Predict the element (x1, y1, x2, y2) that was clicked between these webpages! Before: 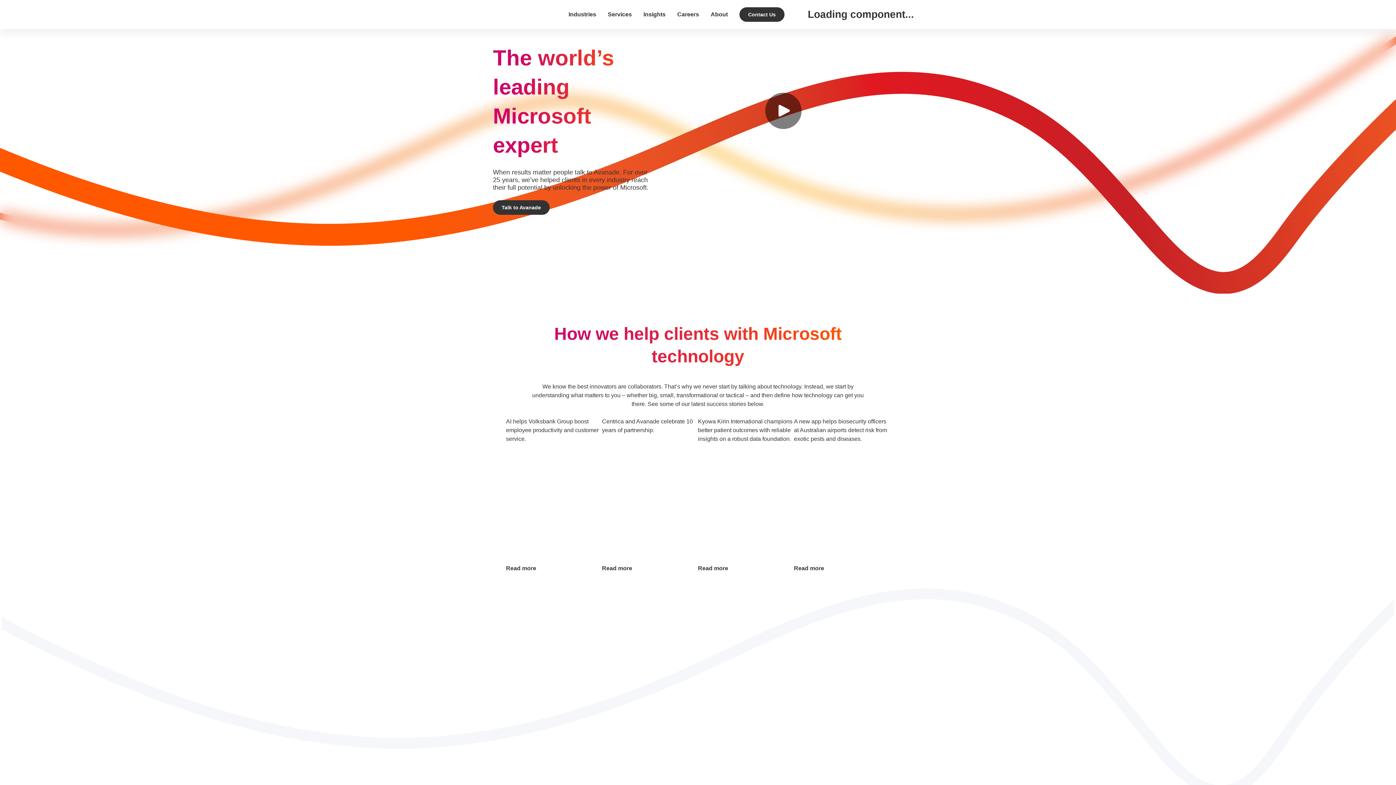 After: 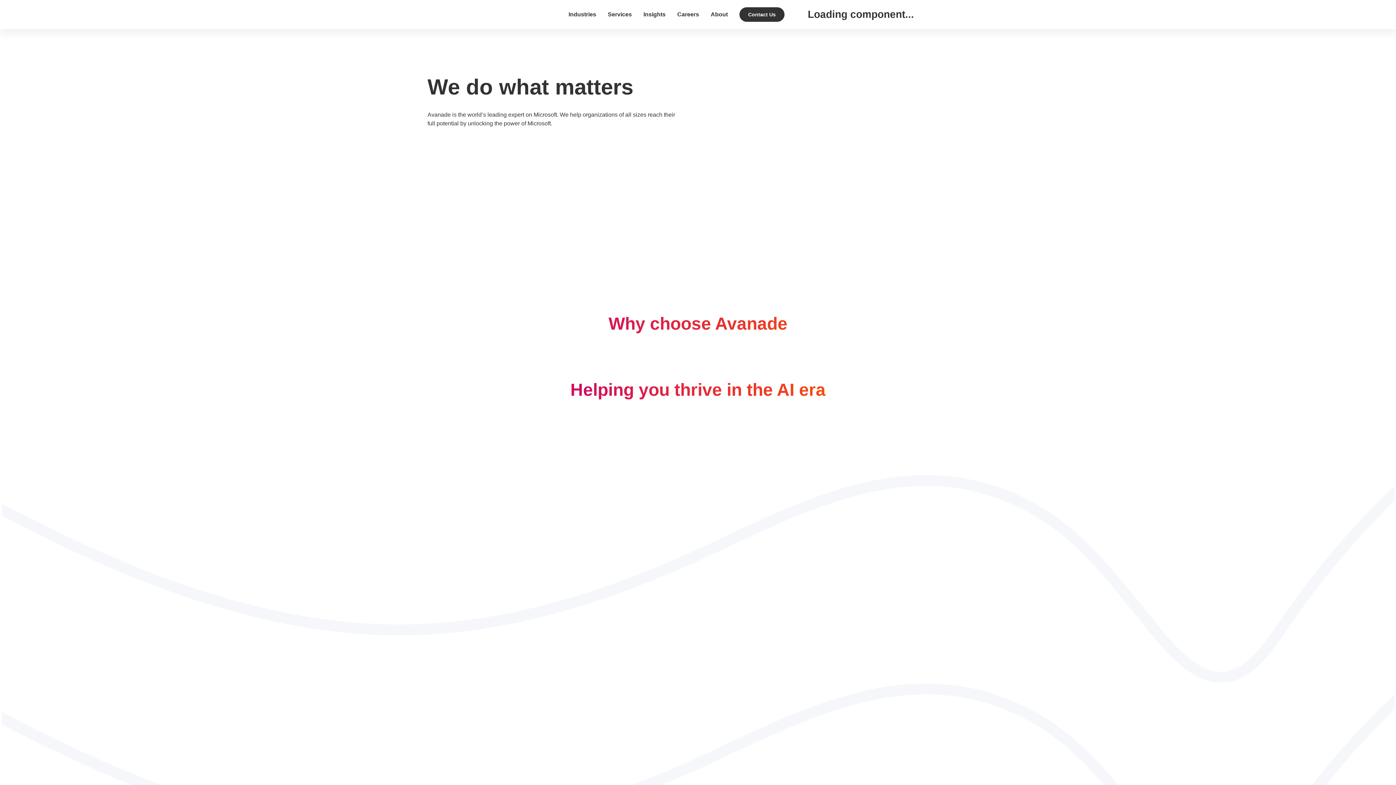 Action: label: About bbox: (710, 11, 728, 17)